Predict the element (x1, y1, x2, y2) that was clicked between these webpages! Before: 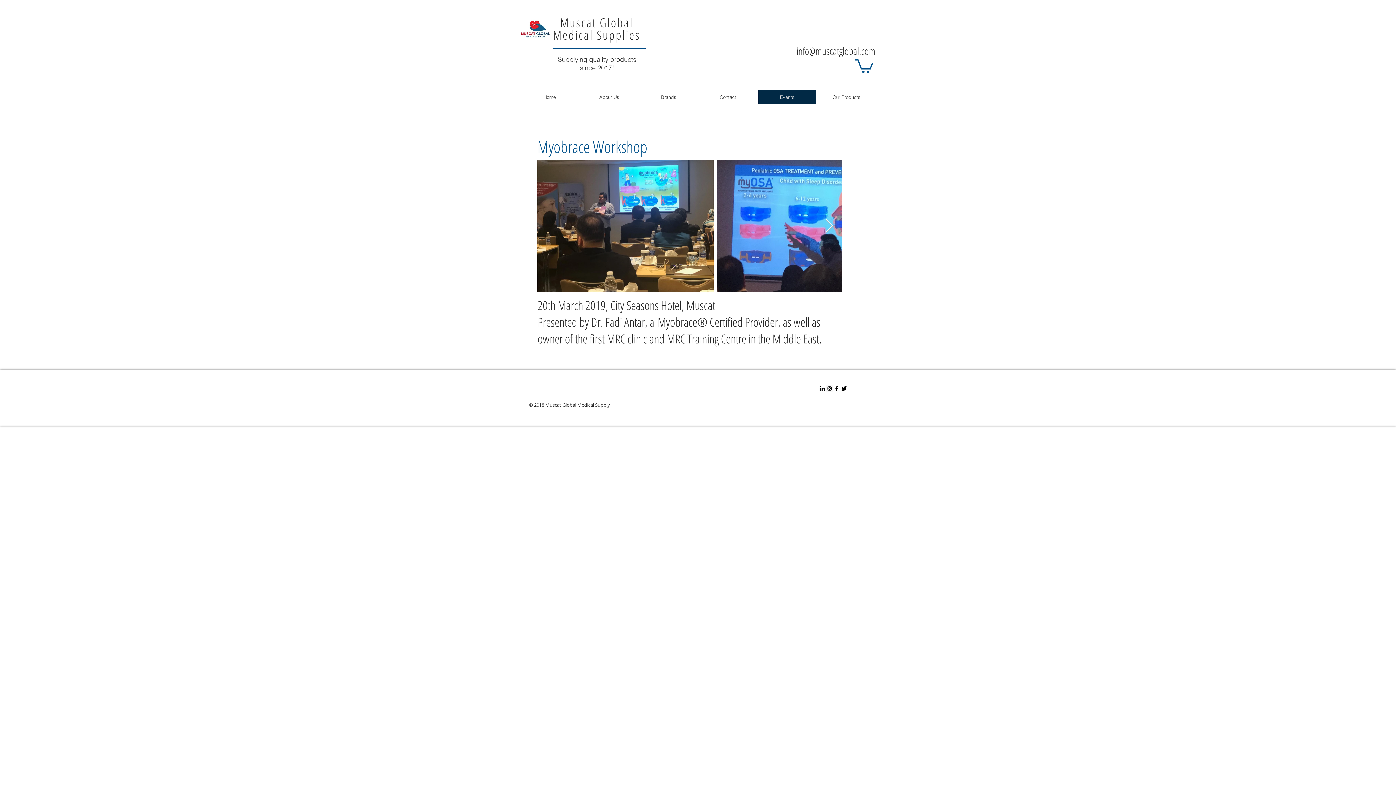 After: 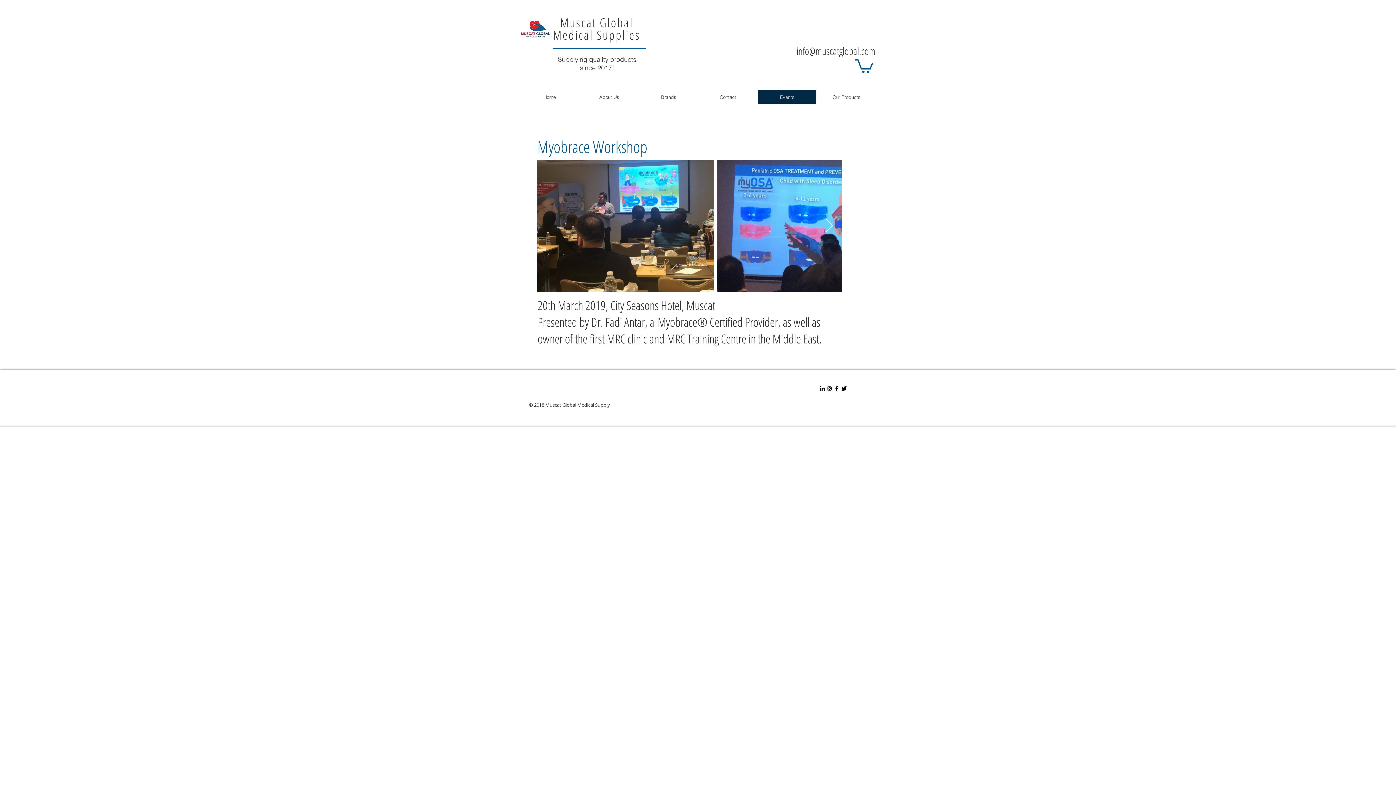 Action: bbox: (796, 44, 875, 57) label: info@muscatglobal.com